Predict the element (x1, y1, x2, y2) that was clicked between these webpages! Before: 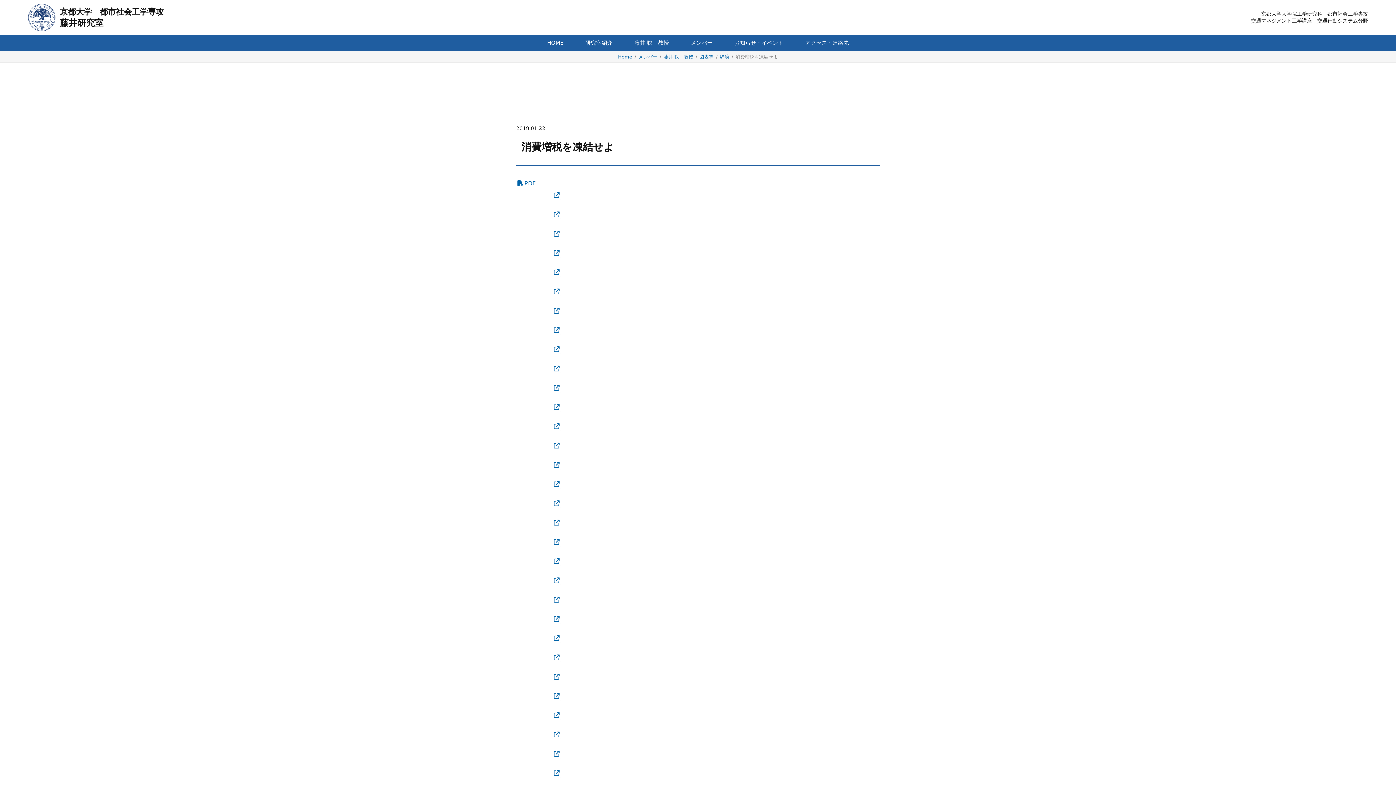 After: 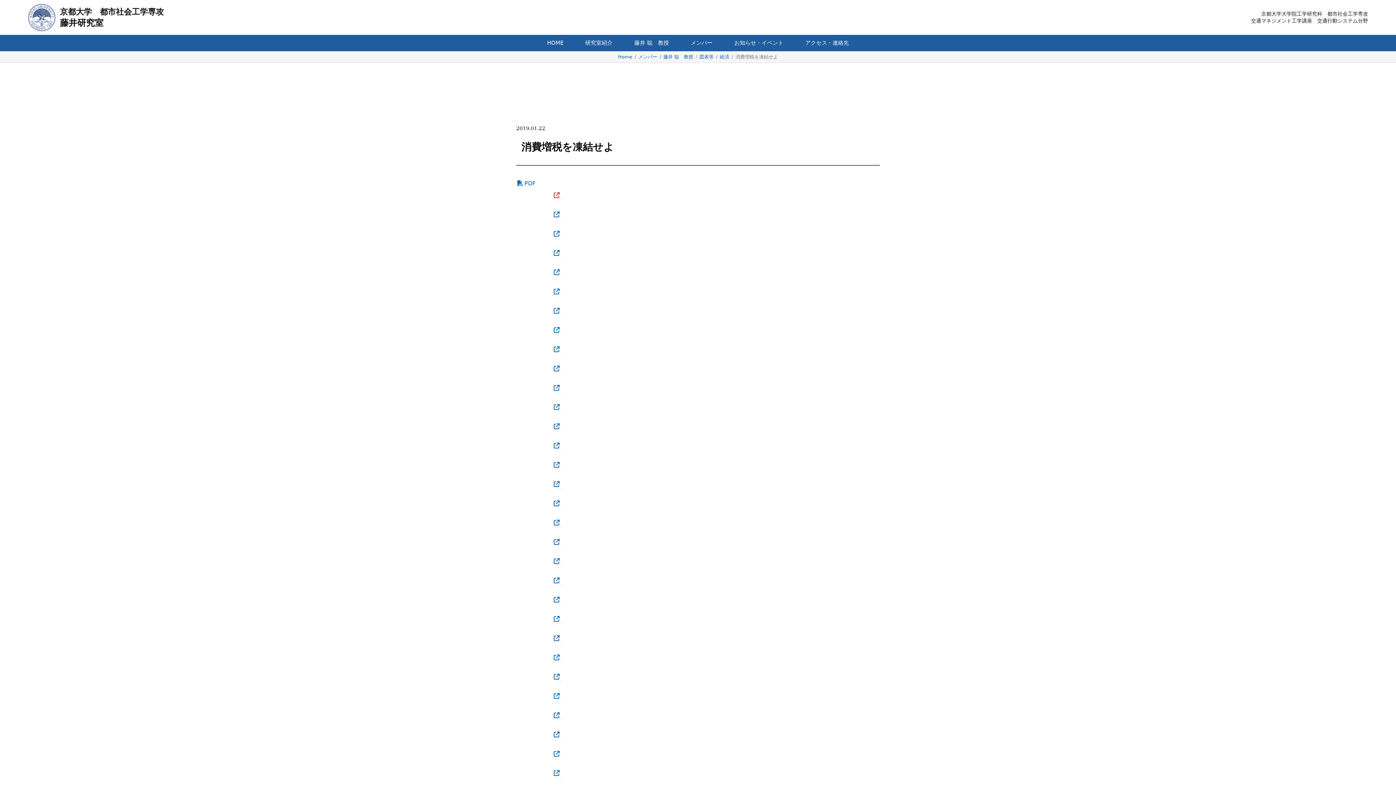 Action: bbox: (552, 191, 561, 198)